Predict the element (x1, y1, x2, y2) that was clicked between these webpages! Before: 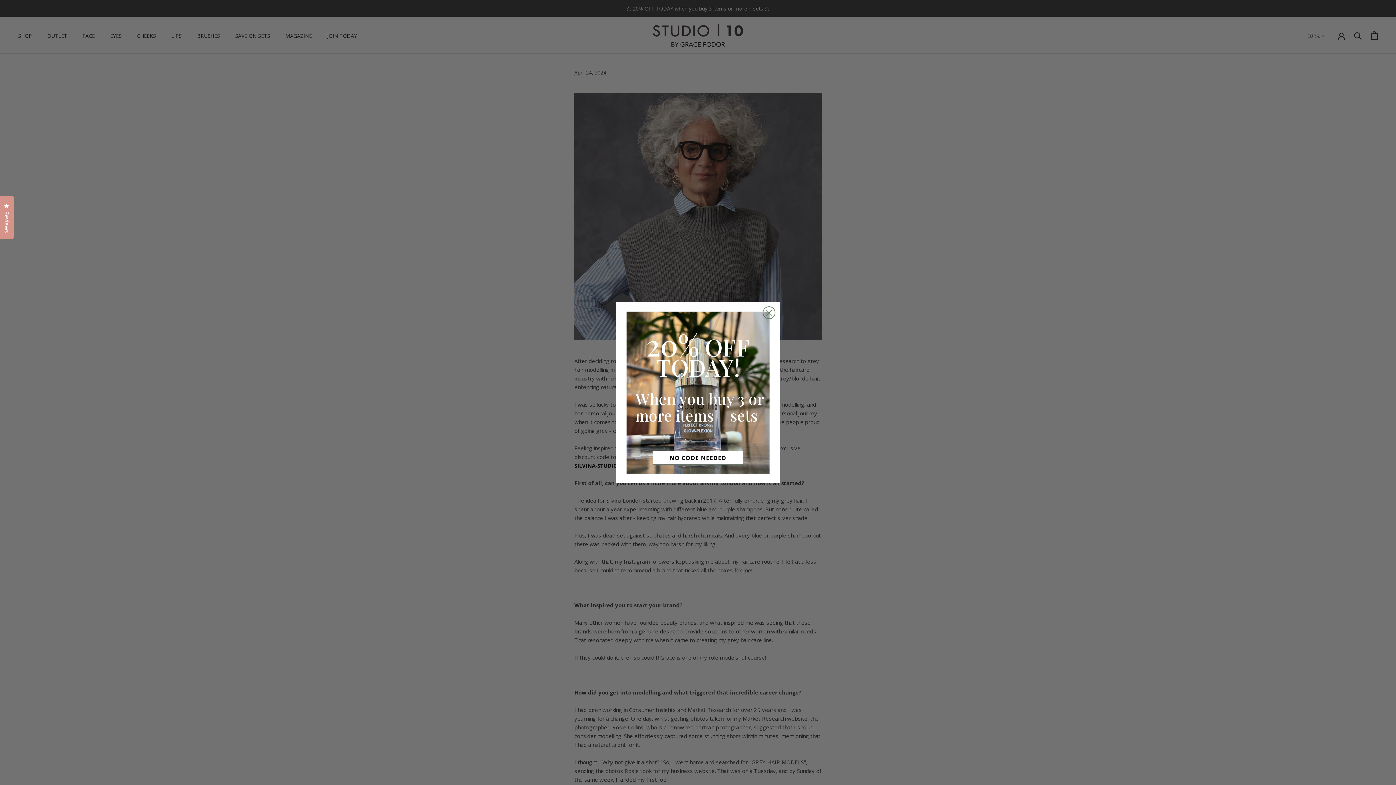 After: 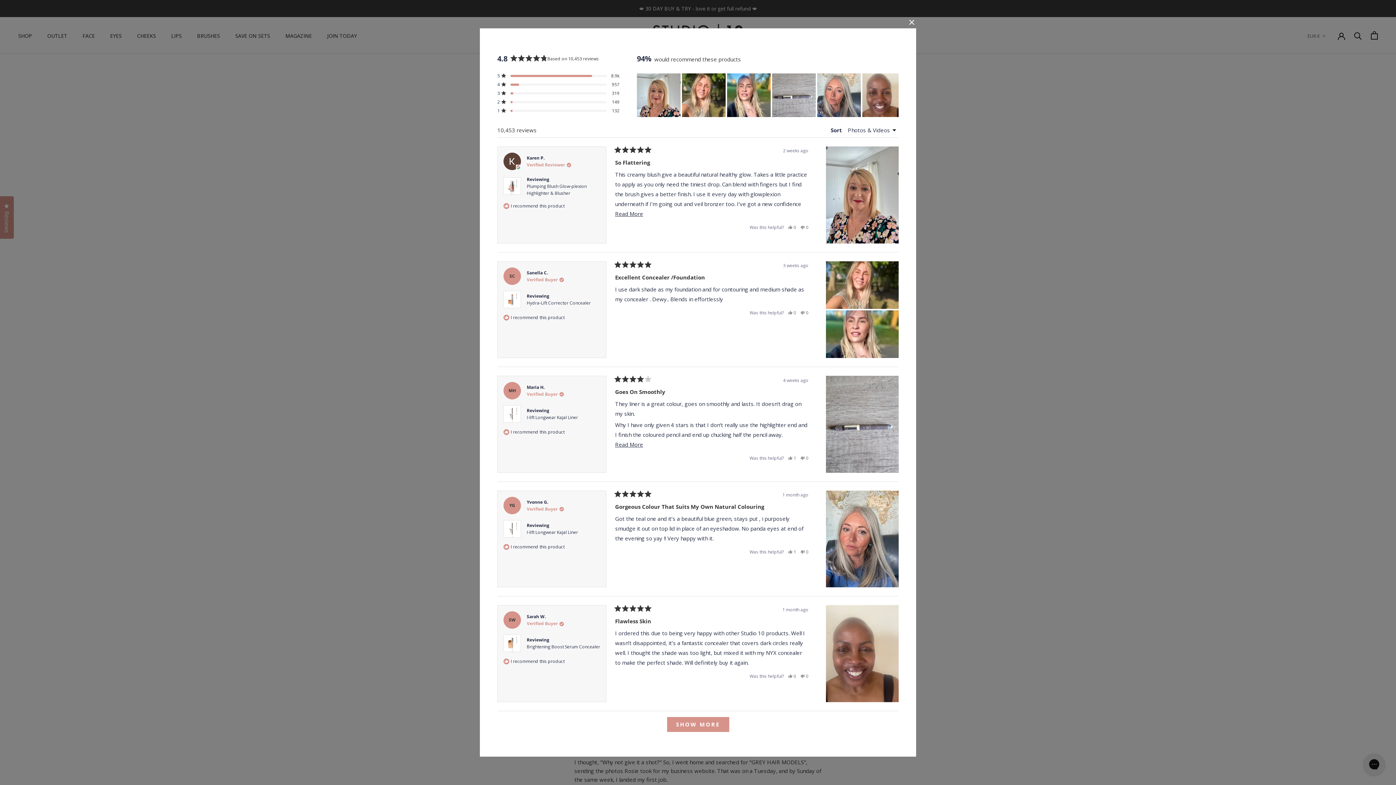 Action: label: Reviews
Click to open the reviews dialog bbox: (0, 196, 13, 238)